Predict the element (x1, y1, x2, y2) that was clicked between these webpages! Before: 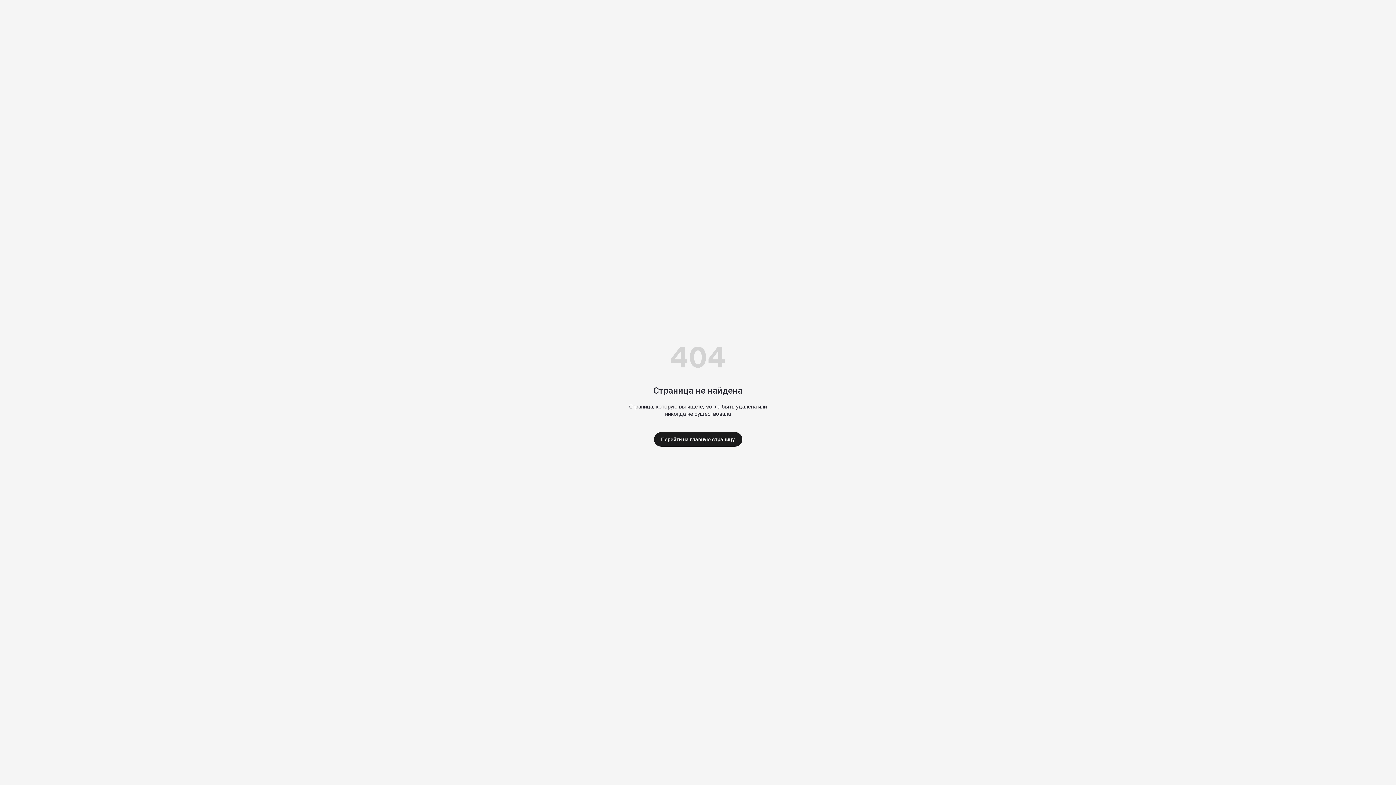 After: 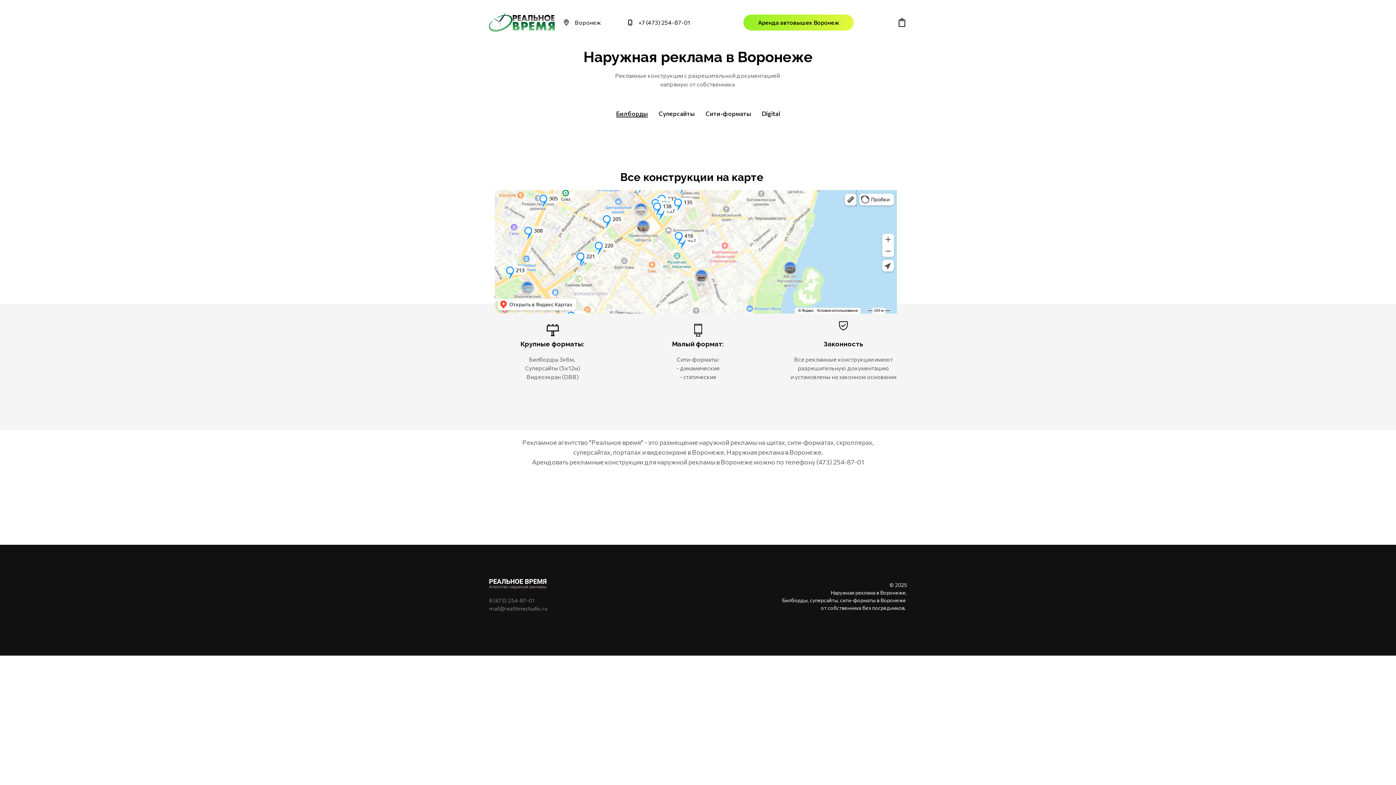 Action: label: Перейти на главную страницу bbox: (654, 432, 742, 446)